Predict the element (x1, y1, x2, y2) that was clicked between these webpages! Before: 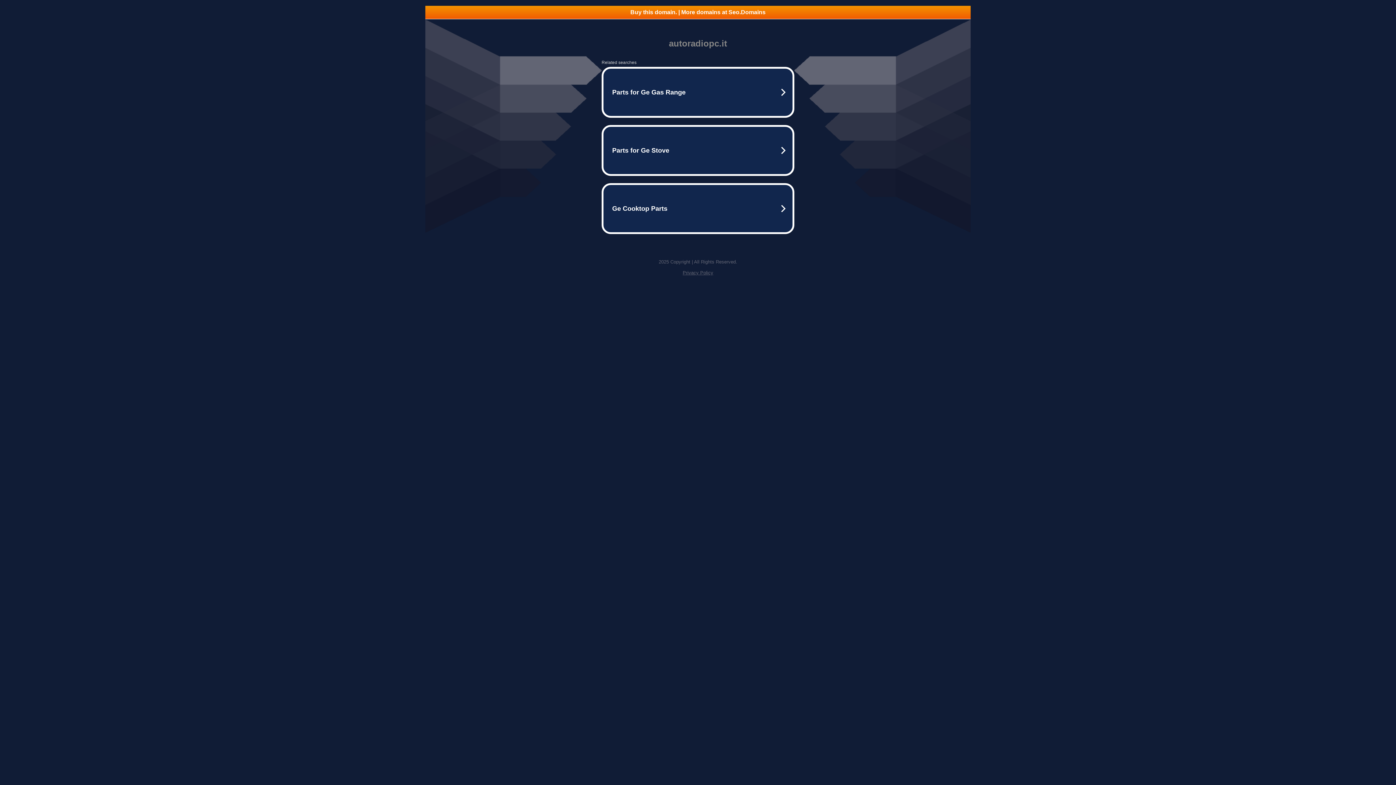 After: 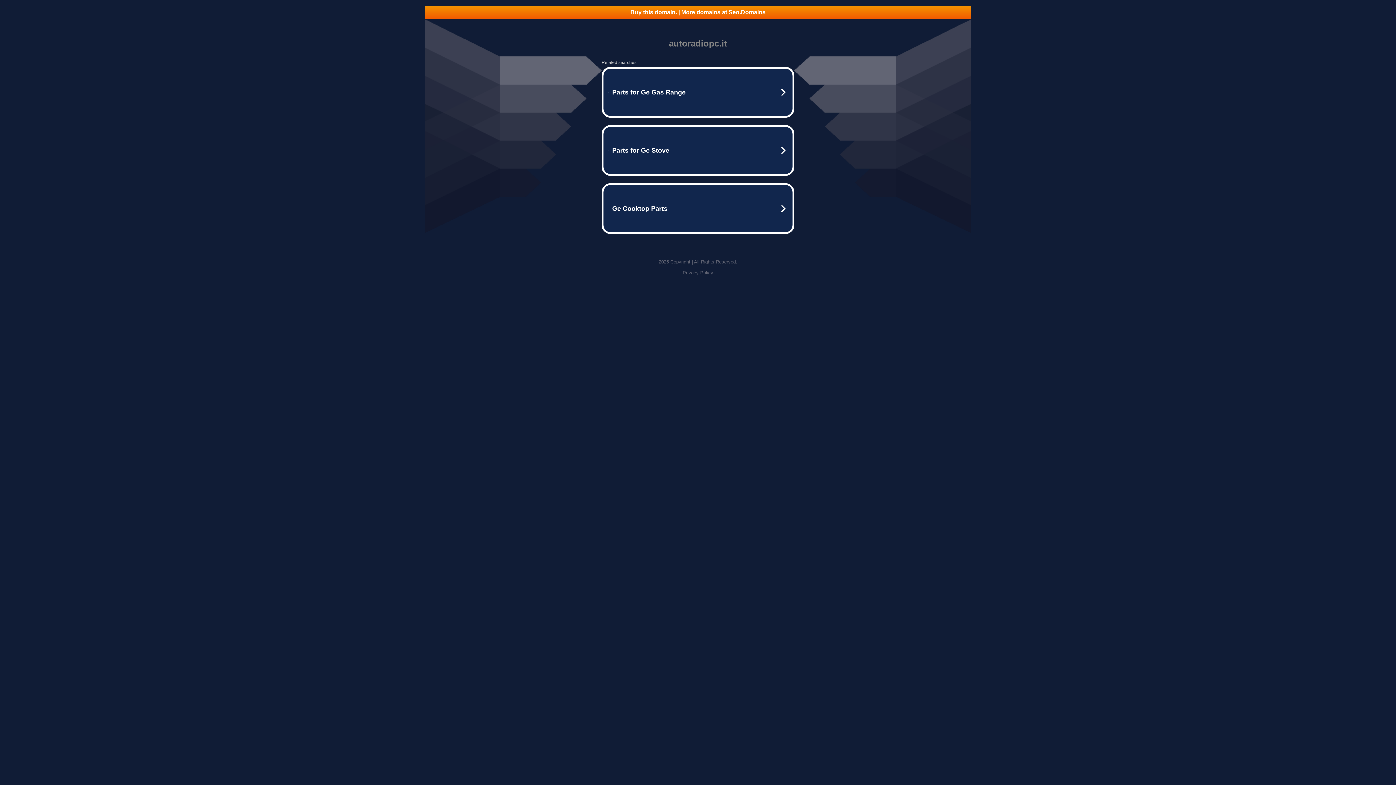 Action: bbox: (682, 270, 713, 275) label: Privacy Policy